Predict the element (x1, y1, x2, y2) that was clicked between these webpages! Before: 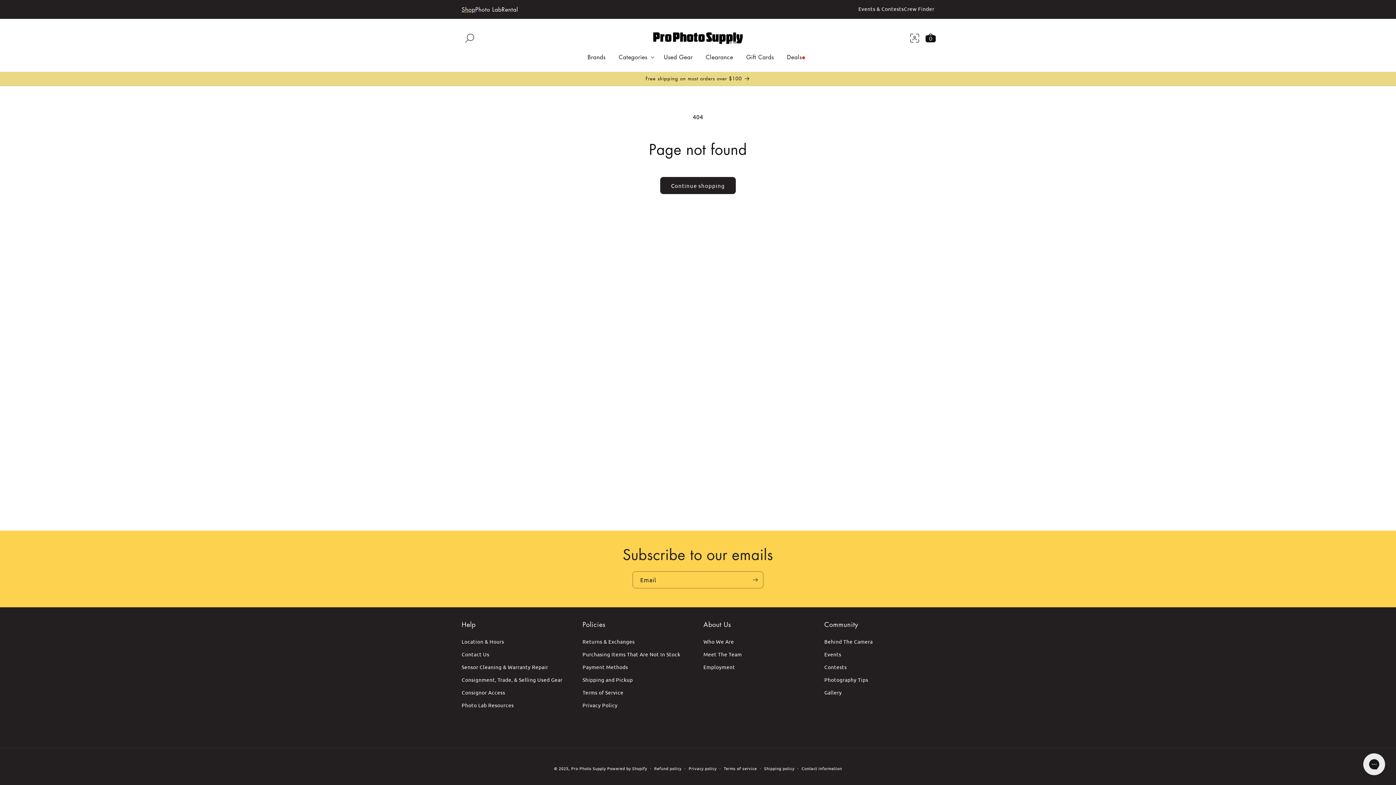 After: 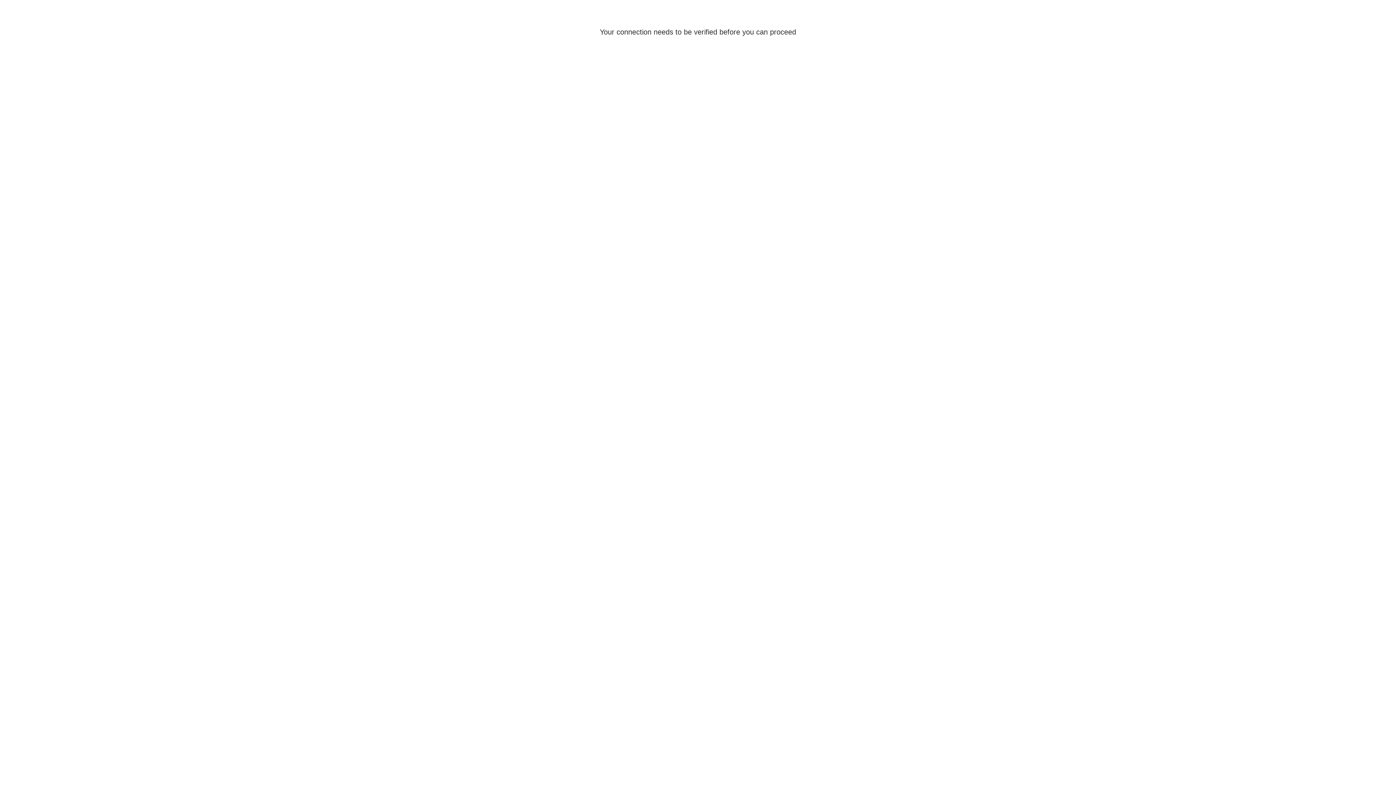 Action: bbox: (906, 30, 922, 46) label: Log in